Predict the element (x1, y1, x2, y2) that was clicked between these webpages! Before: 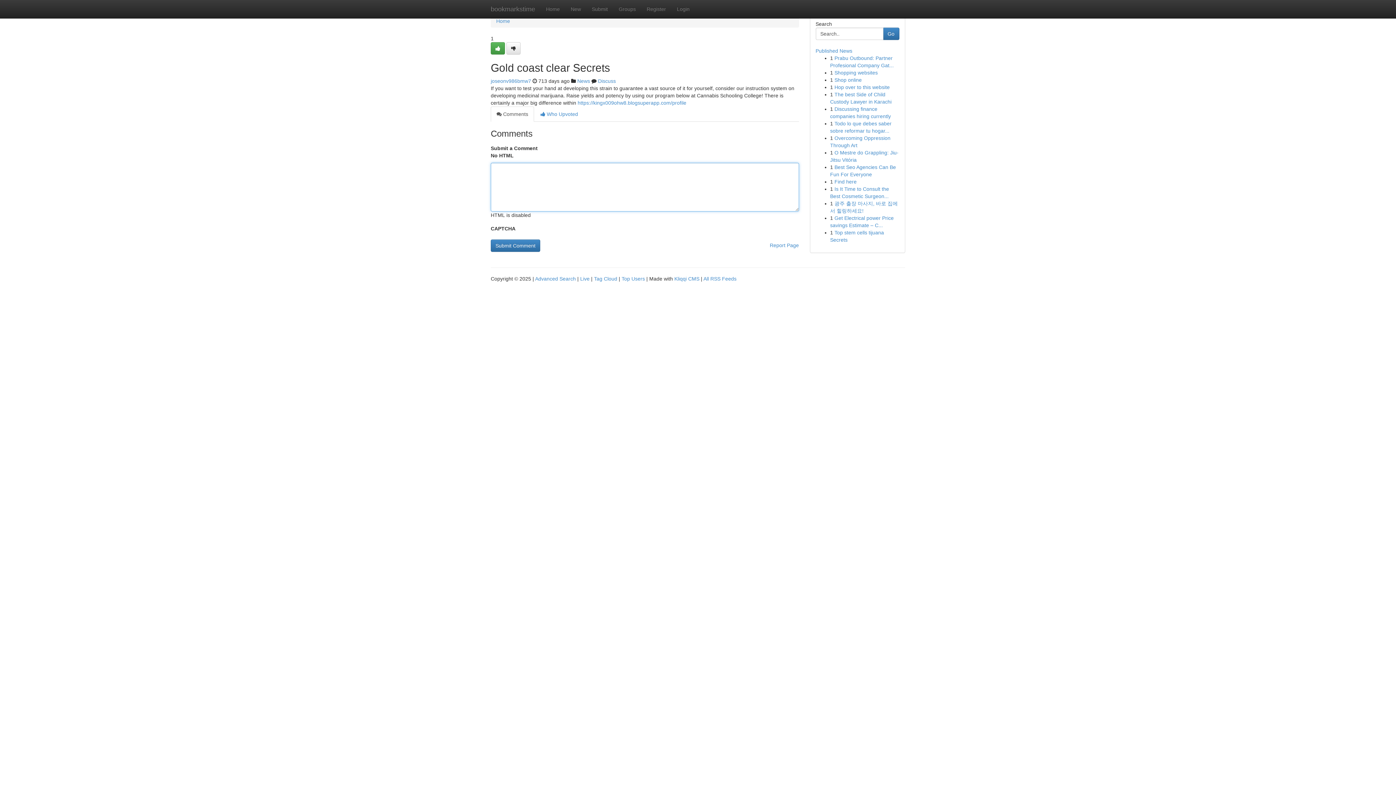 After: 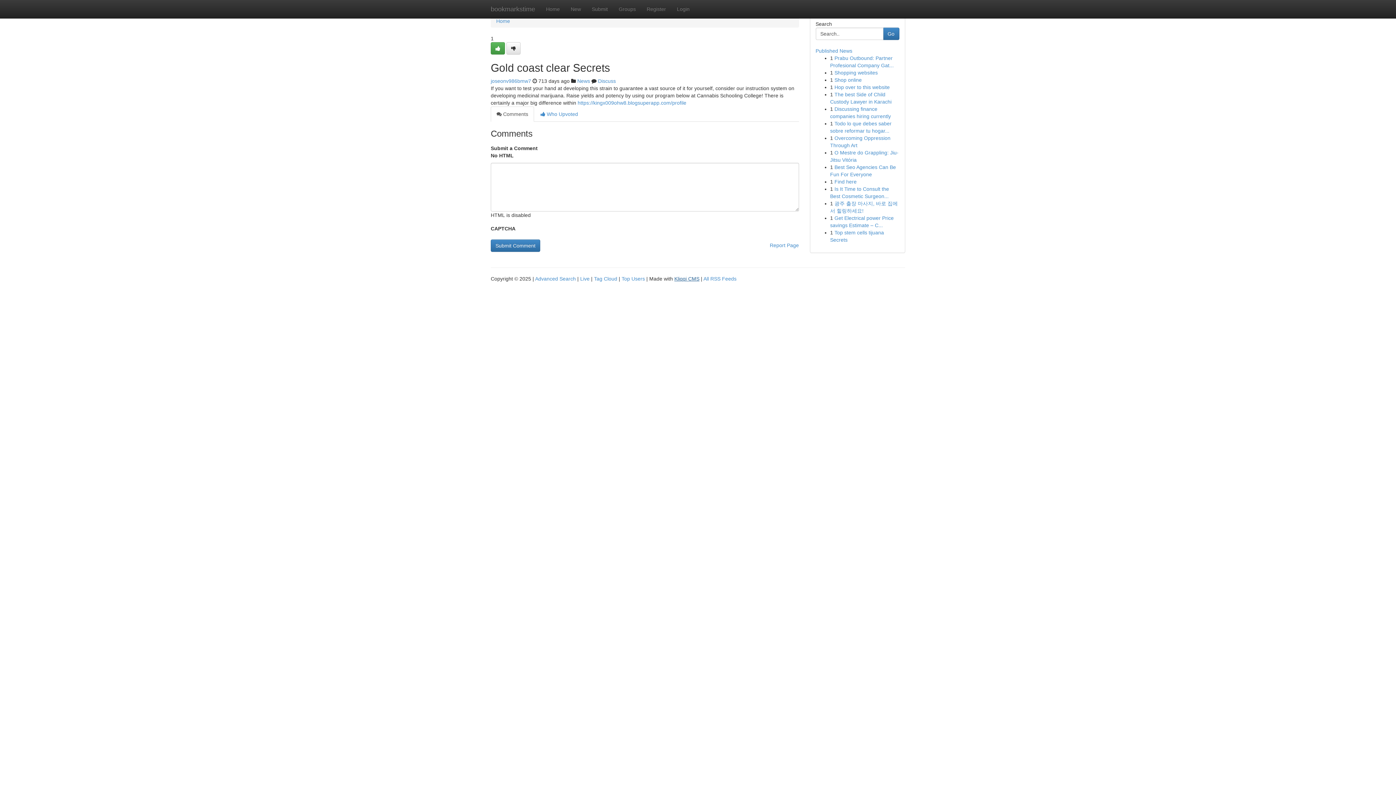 Action: label: Kliqqi CMS bbox: (674, 276, 699, 281)